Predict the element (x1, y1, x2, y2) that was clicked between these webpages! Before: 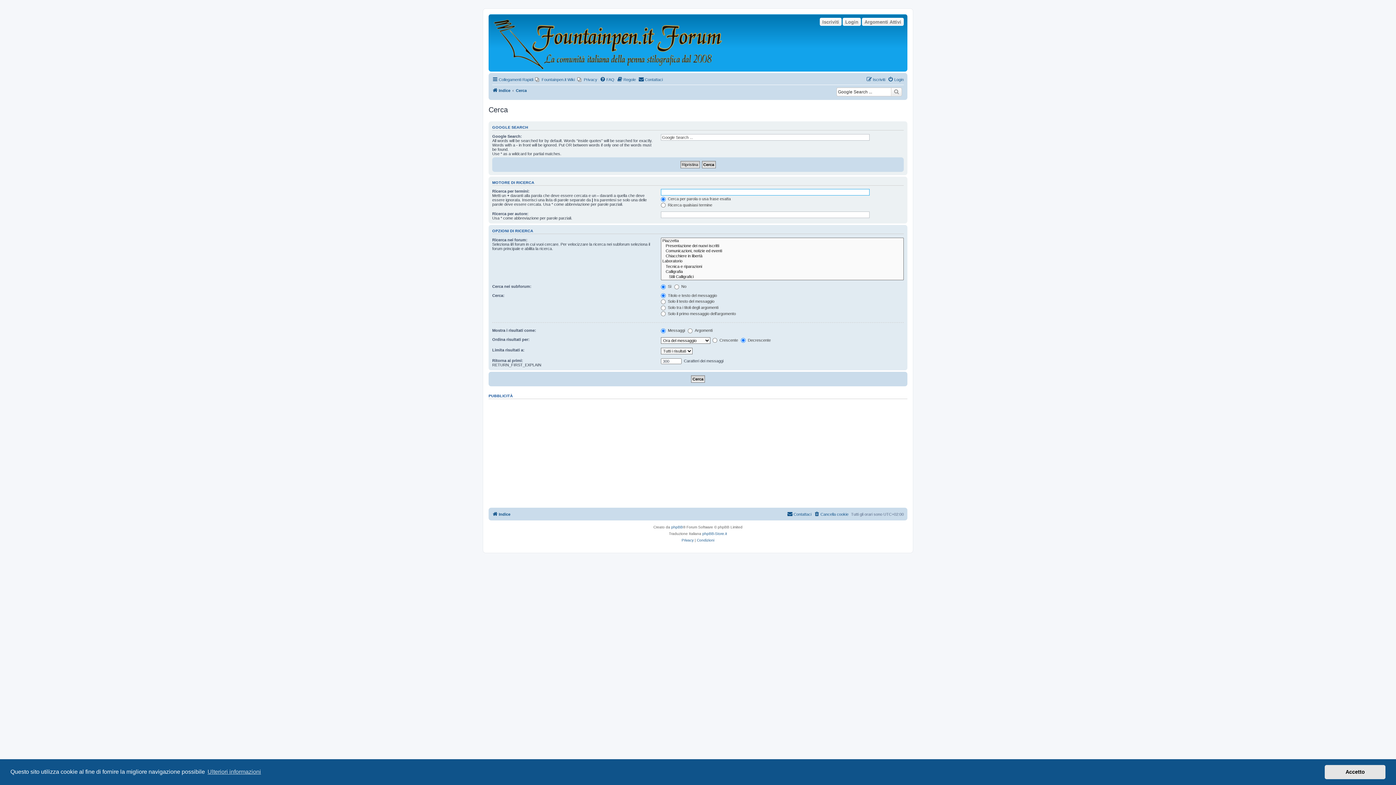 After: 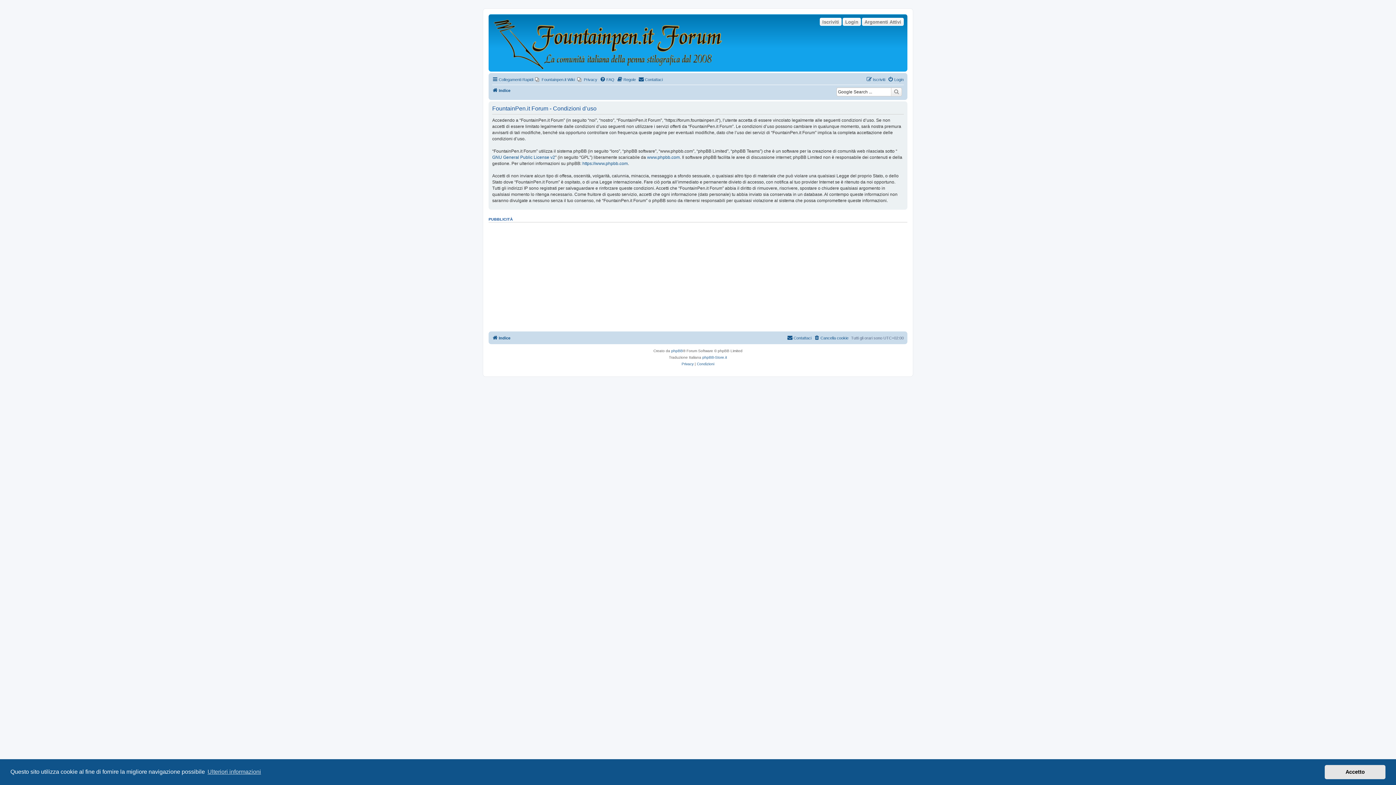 Action: bbox: (697, 537, 714, 544) label: Condizioni